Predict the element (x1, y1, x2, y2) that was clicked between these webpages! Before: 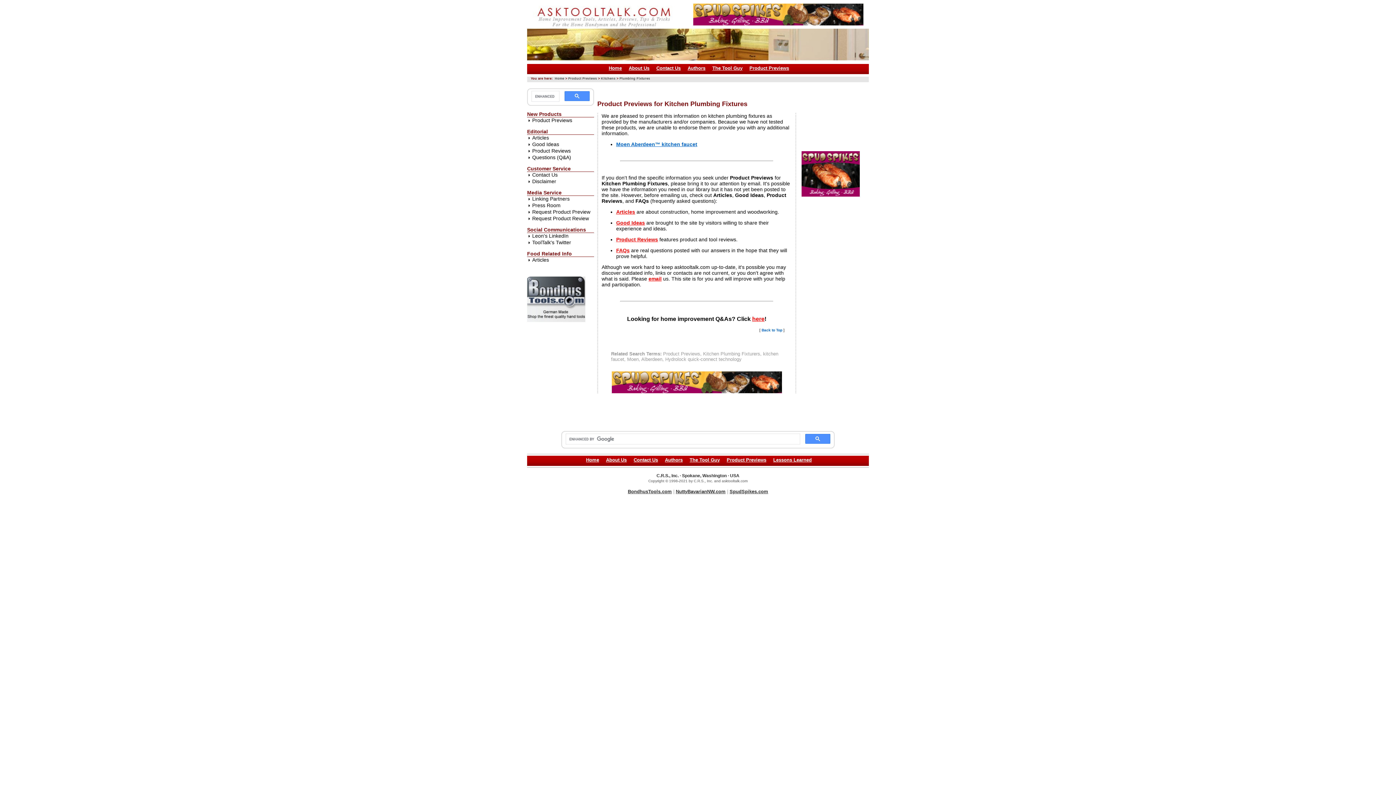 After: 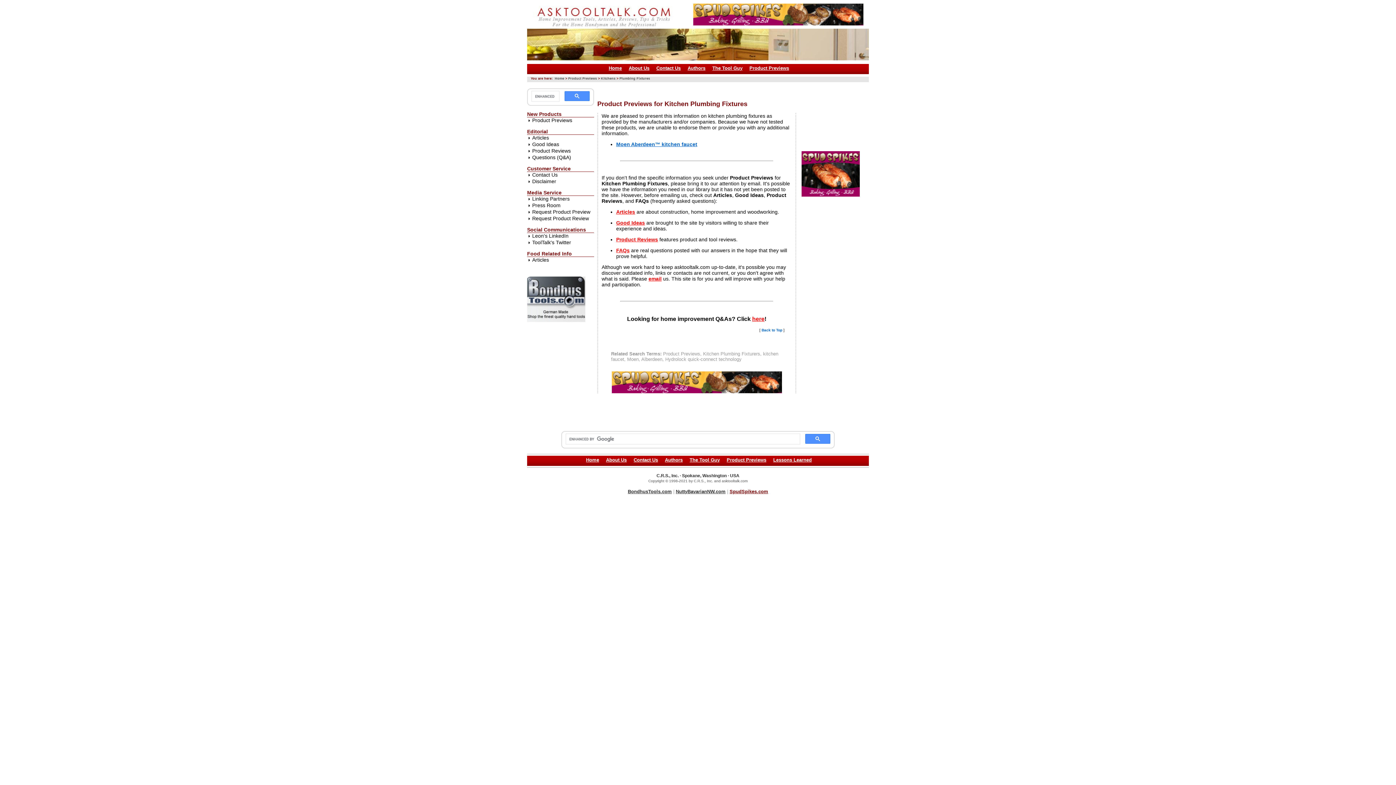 Action: label: SpudSpikes.com bbox: (729, 489, 768, 494)